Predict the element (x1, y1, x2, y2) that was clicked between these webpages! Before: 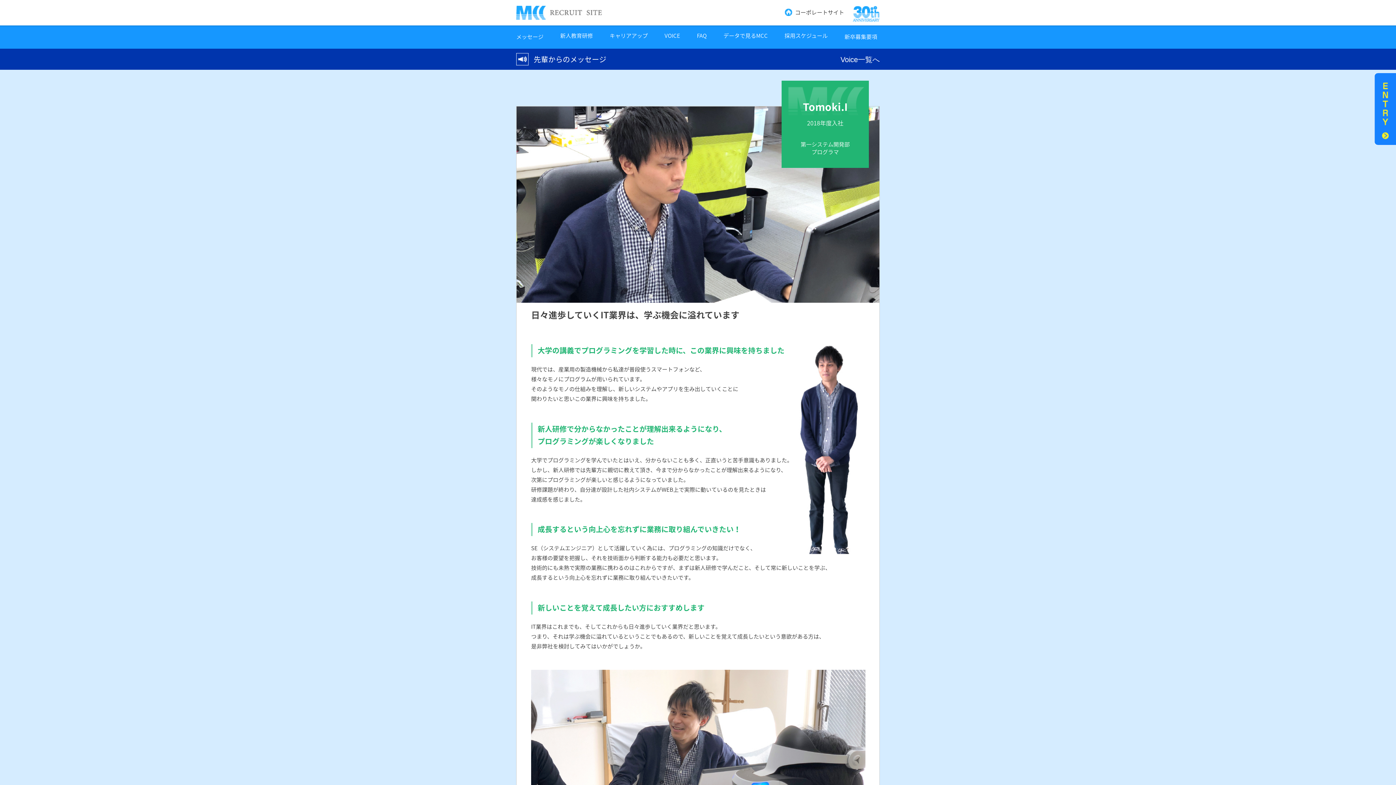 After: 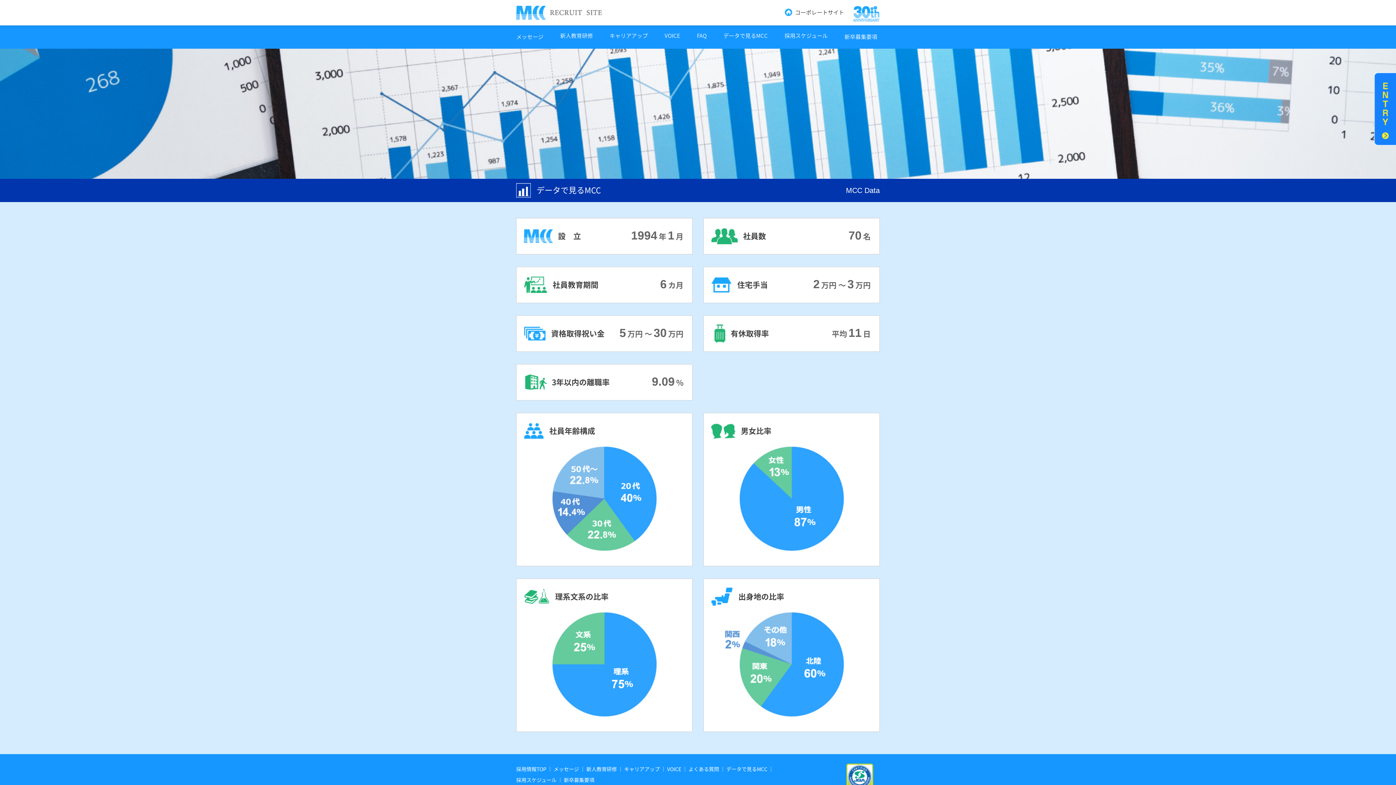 Action: label: データで見るMCC bbox: (723, 32, 768, 38)